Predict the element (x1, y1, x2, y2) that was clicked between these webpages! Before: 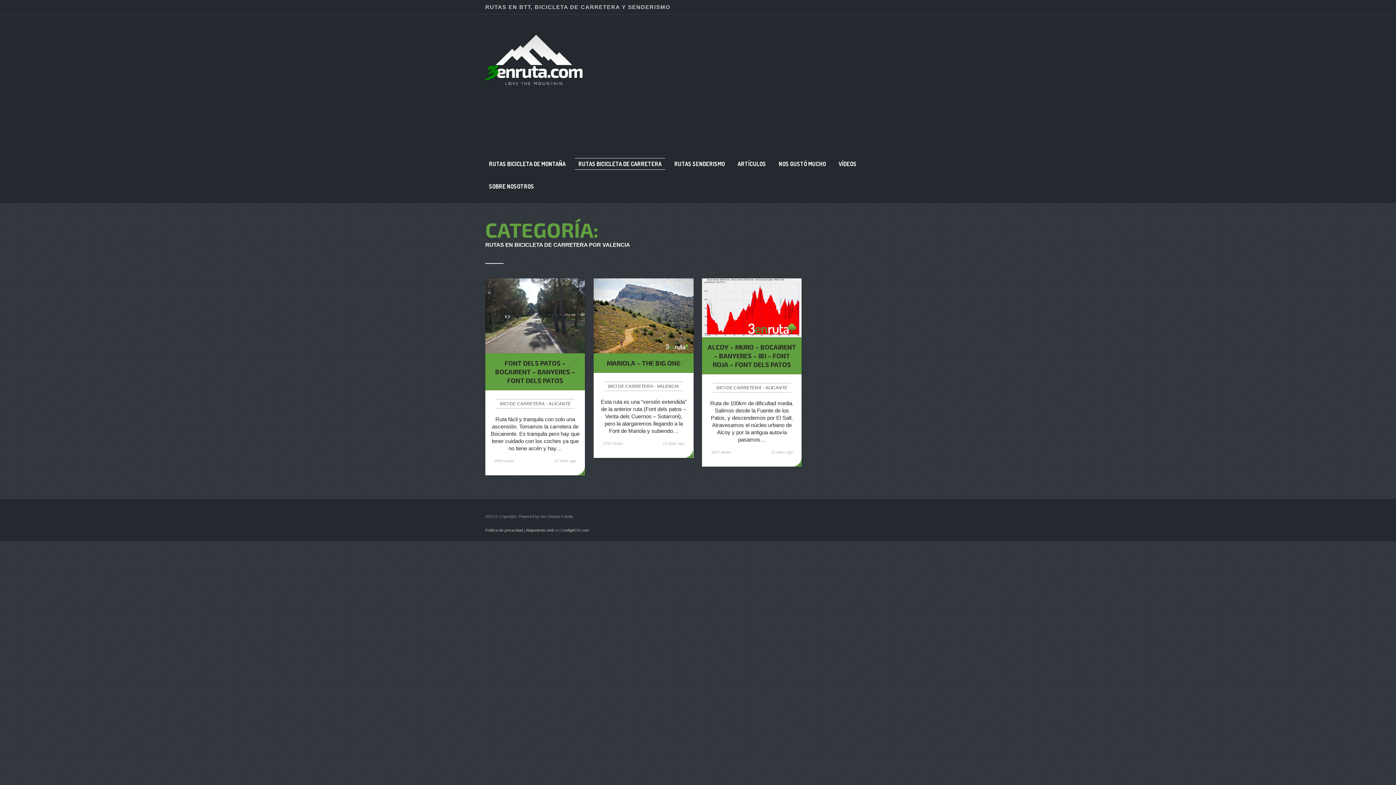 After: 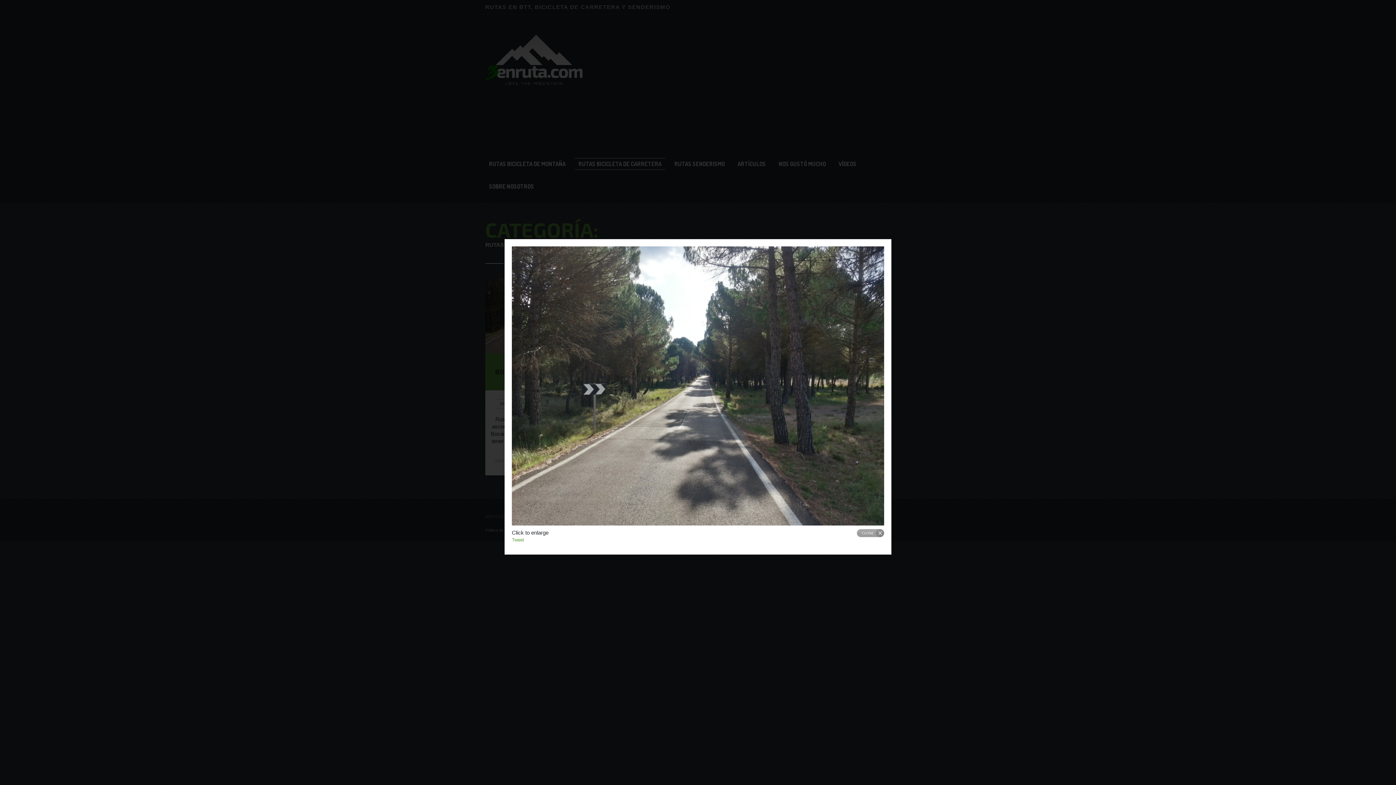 Action: bbox: (527, 278, 543, 293)